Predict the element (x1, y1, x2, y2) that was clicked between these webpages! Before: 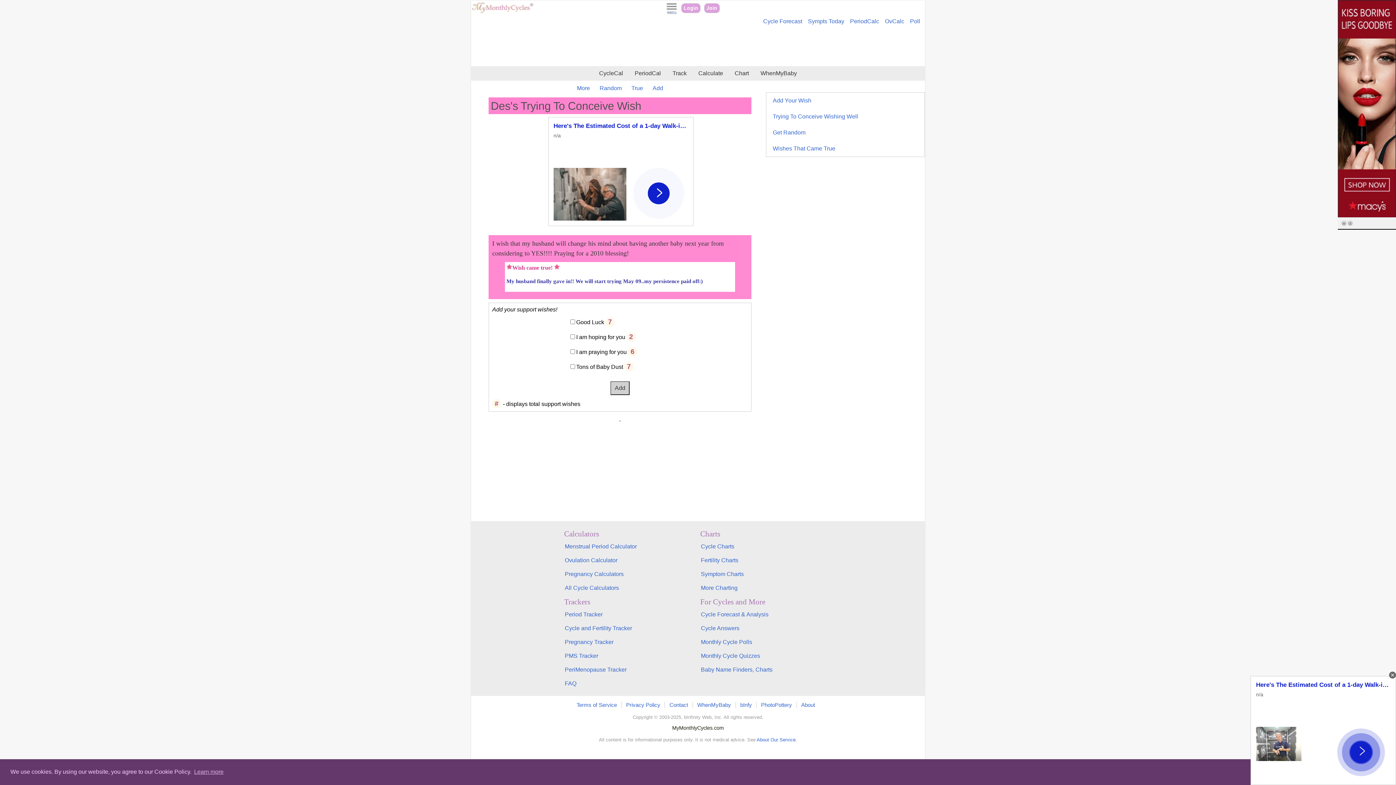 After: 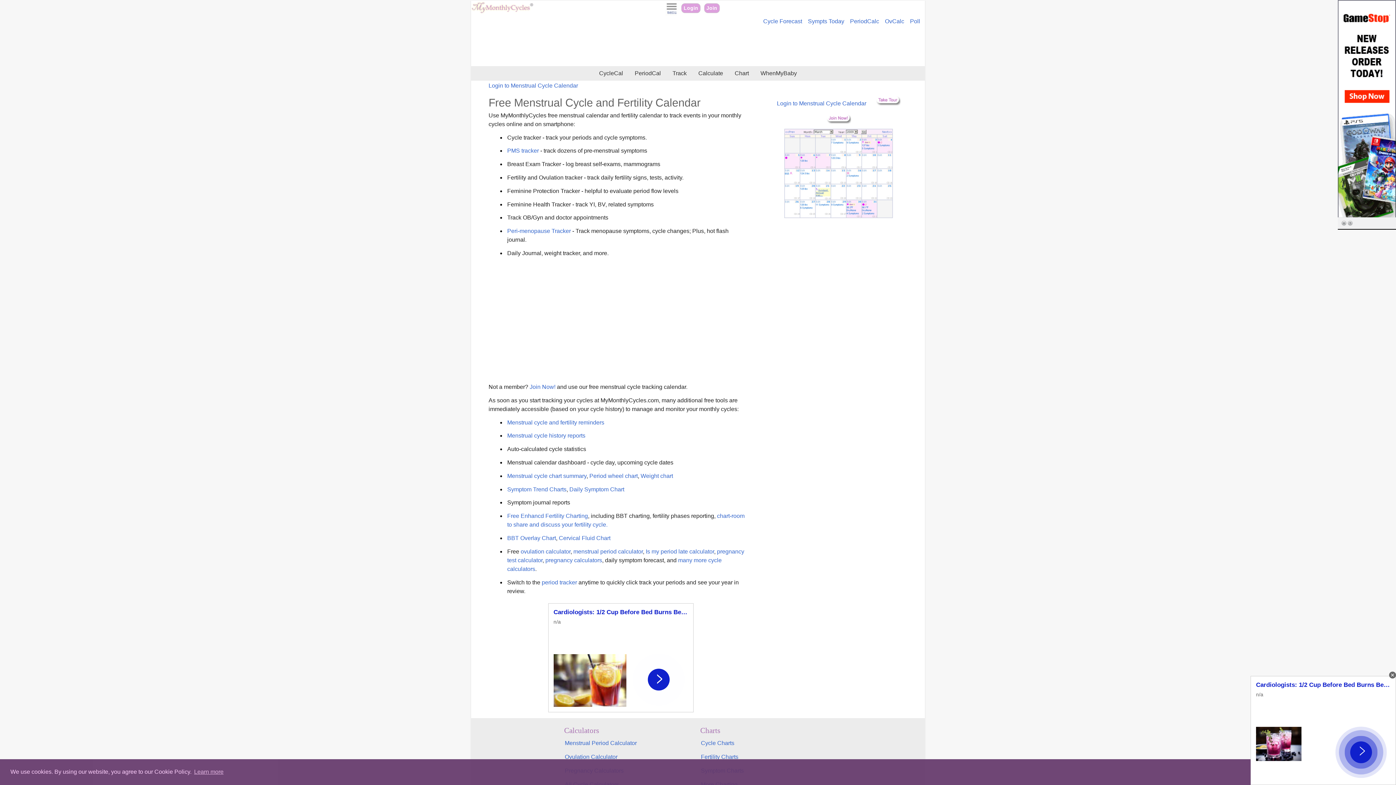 Action: label: Cycle and Fertility Tracker bbox: (562, 621, 698, 635)